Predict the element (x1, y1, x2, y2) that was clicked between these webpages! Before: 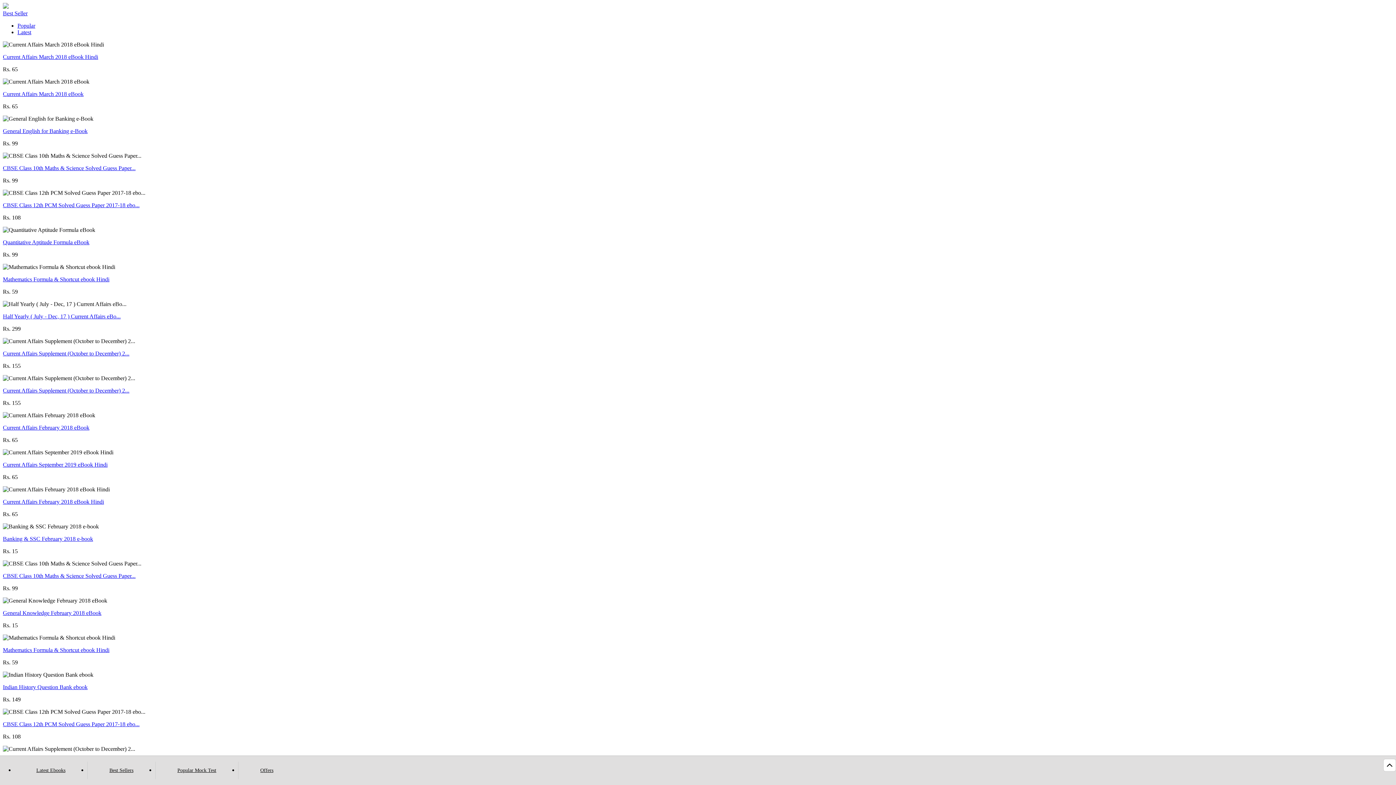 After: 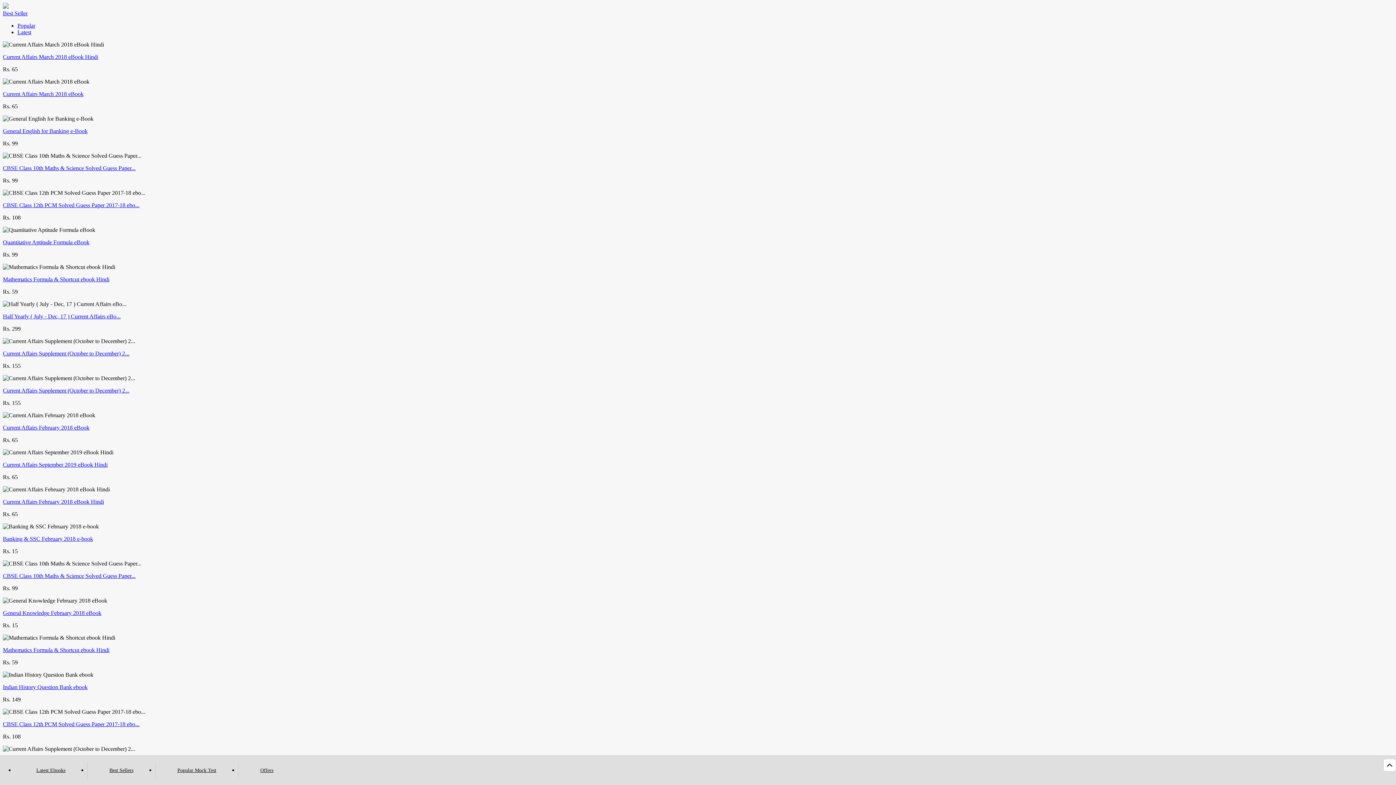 Action: label: Current Affairs Supplement (October to December) 2... bbox: (2, 350, 129, 356)